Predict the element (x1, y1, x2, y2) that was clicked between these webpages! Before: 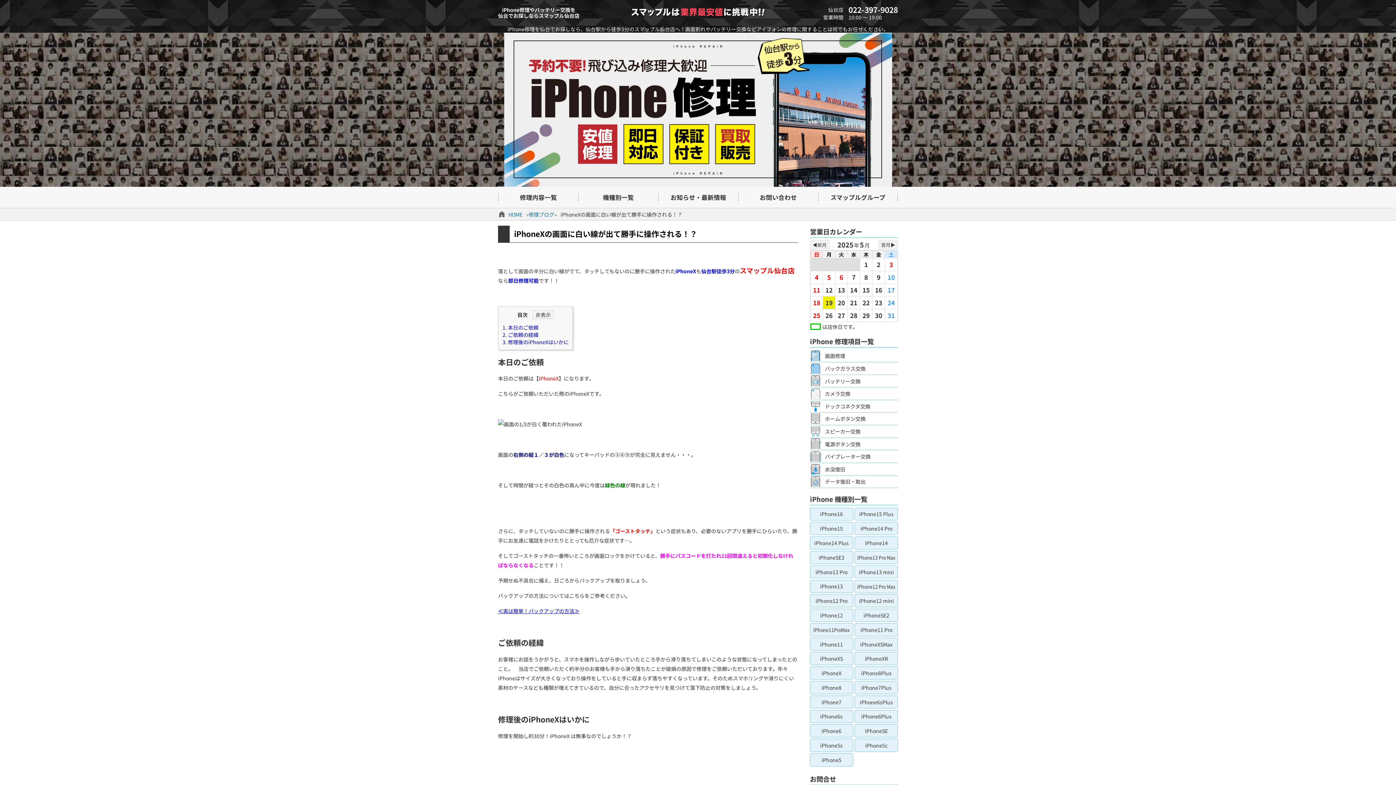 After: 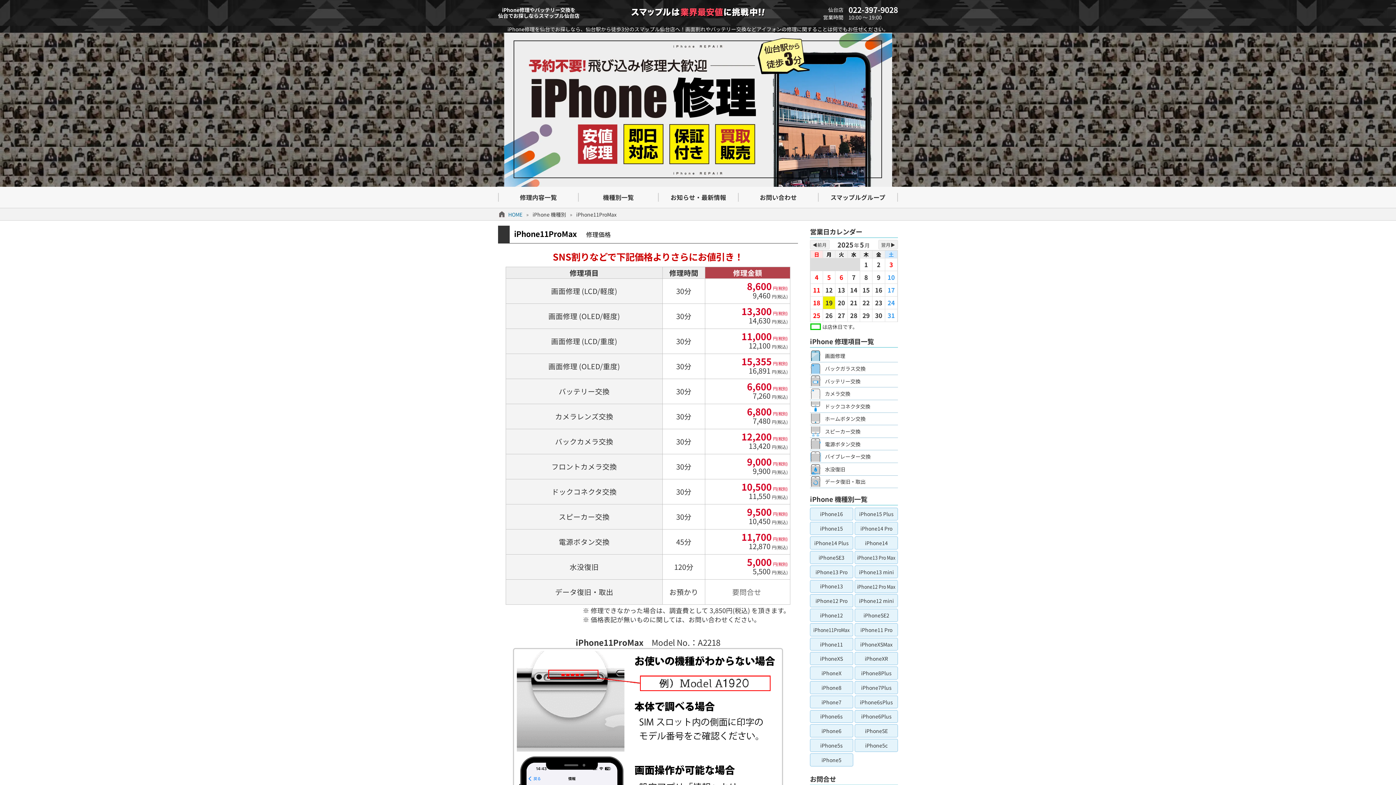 Action: bbox: (810, 623, 853, 636) label: iPhone11ProMax